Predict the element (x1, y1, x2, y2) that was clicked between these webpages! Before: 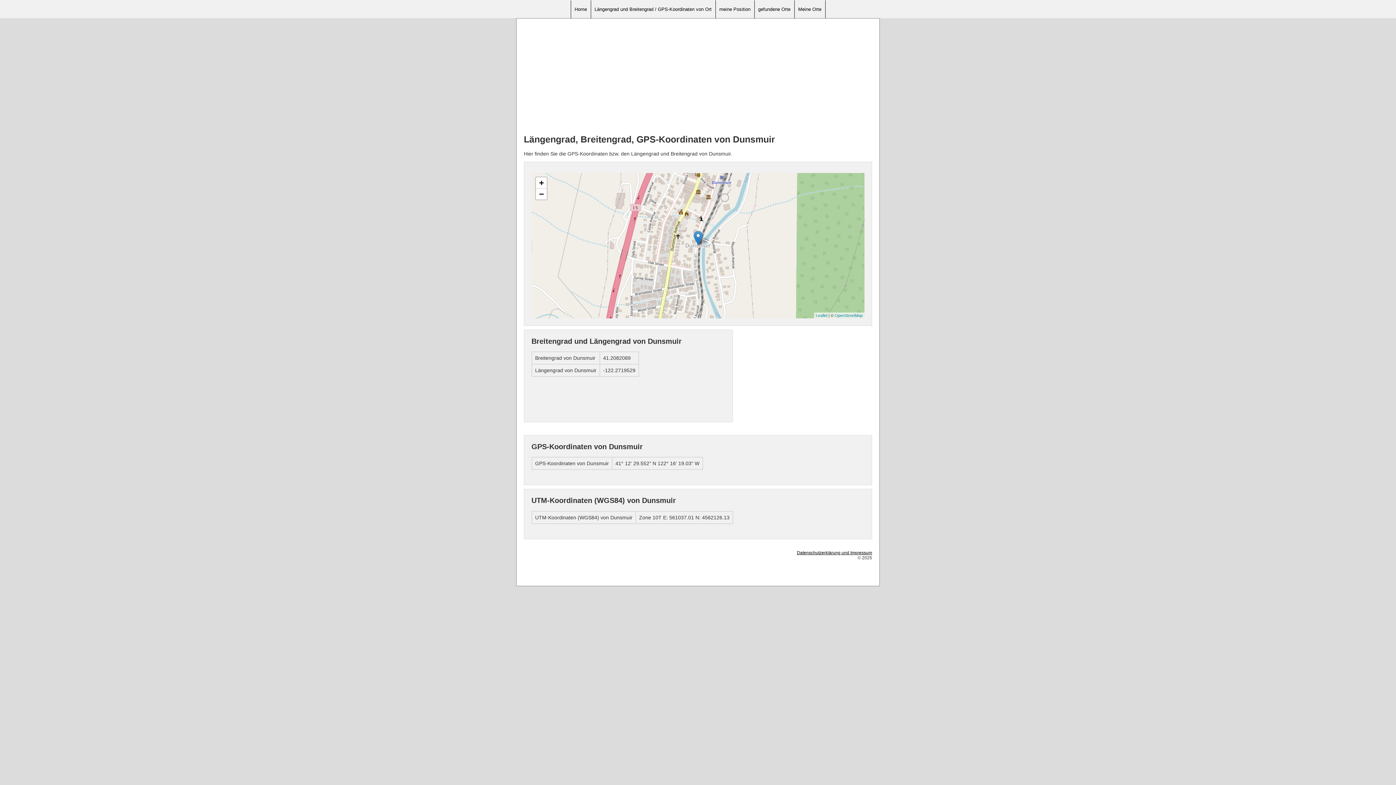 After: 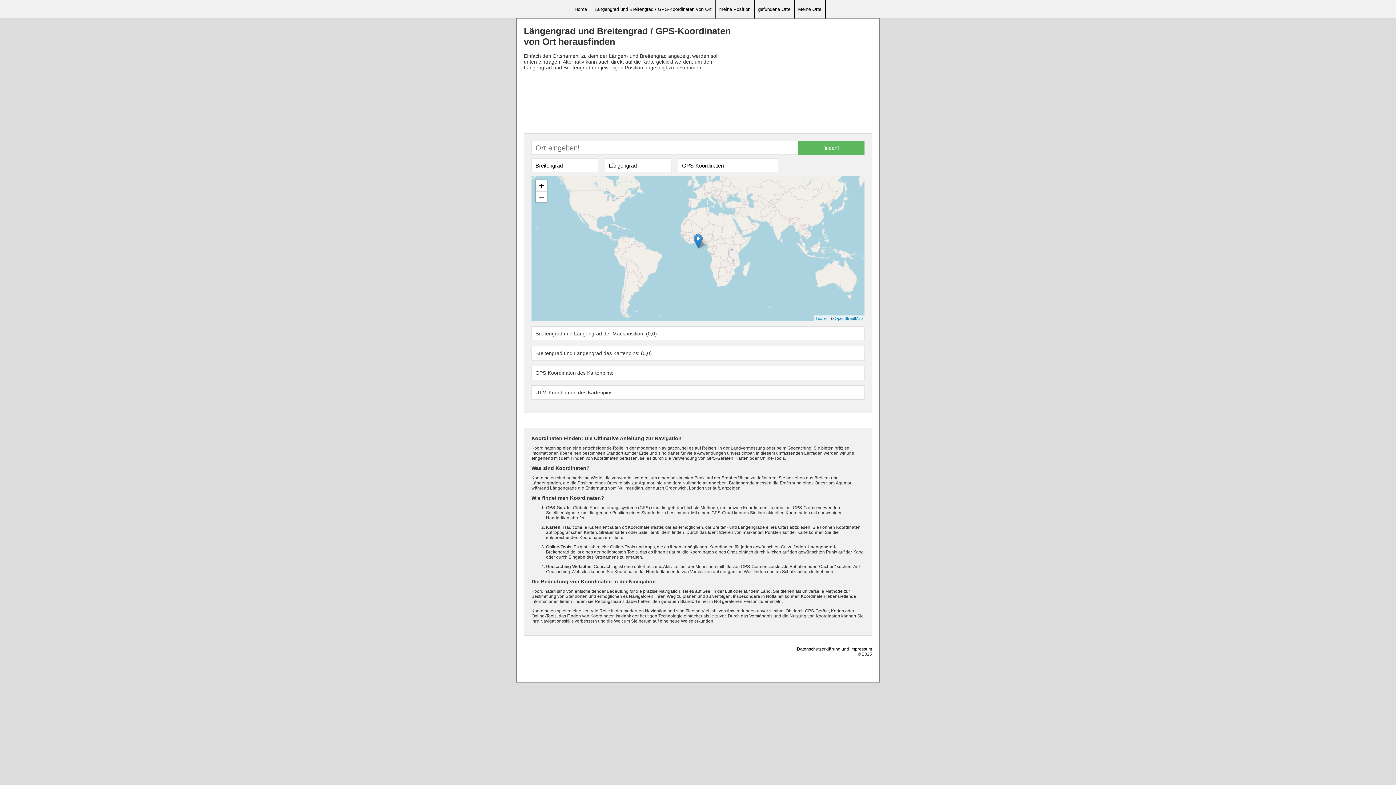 Action: bbox: (590, 0, 715, 18) label: Längengrad und Breitengrad / GPS-Koordinaten von Ort